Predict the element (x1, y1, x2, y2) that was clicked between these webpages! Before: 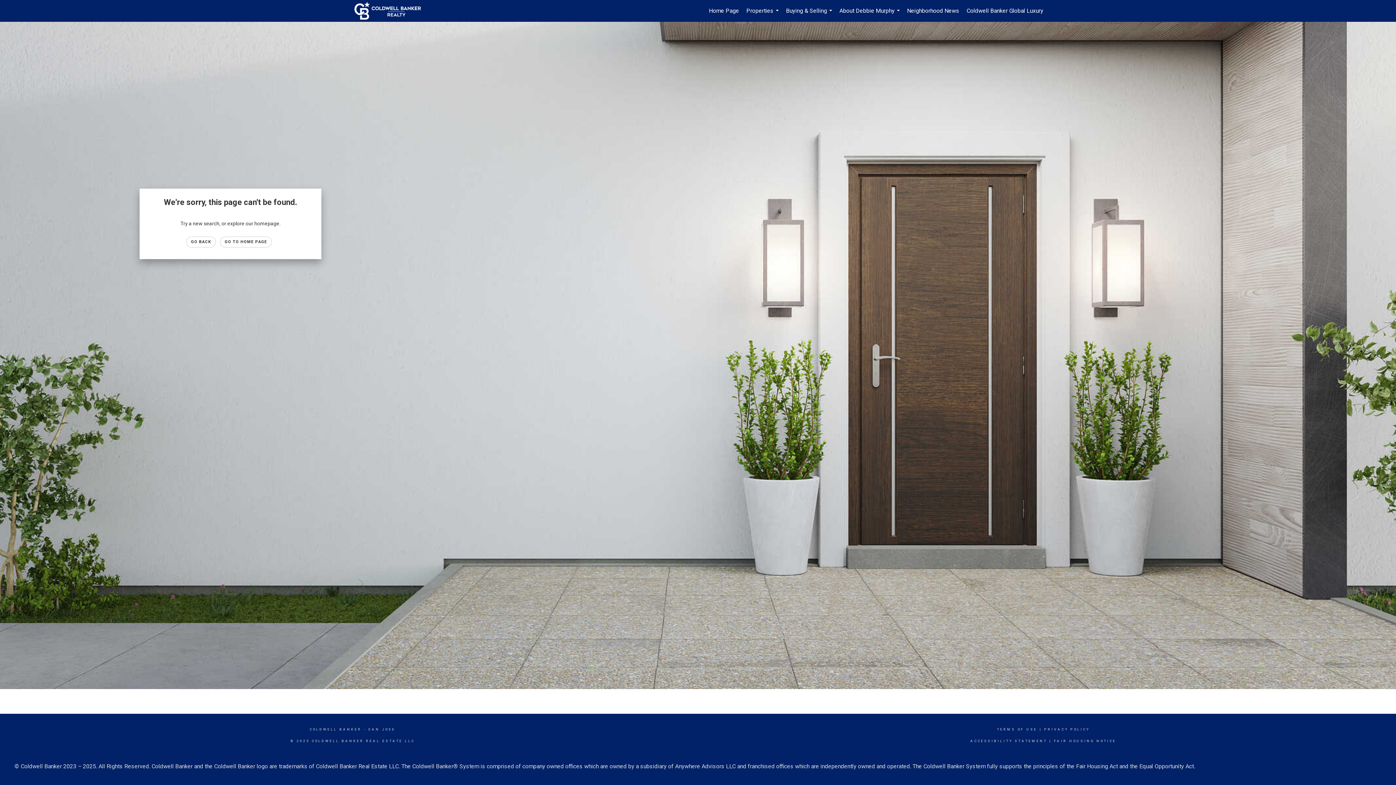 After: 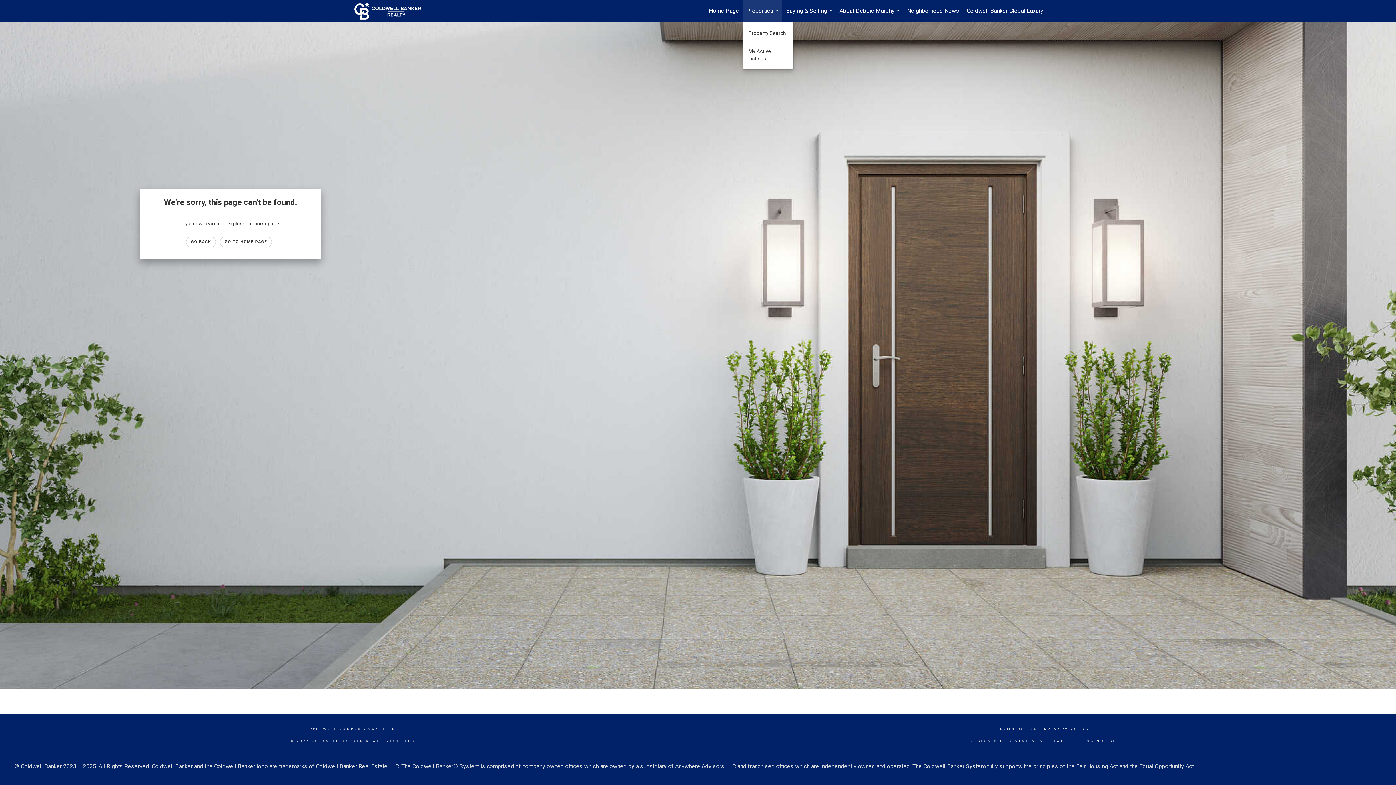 Action: bbox: (742, 0, 782, 21) label: Properties...